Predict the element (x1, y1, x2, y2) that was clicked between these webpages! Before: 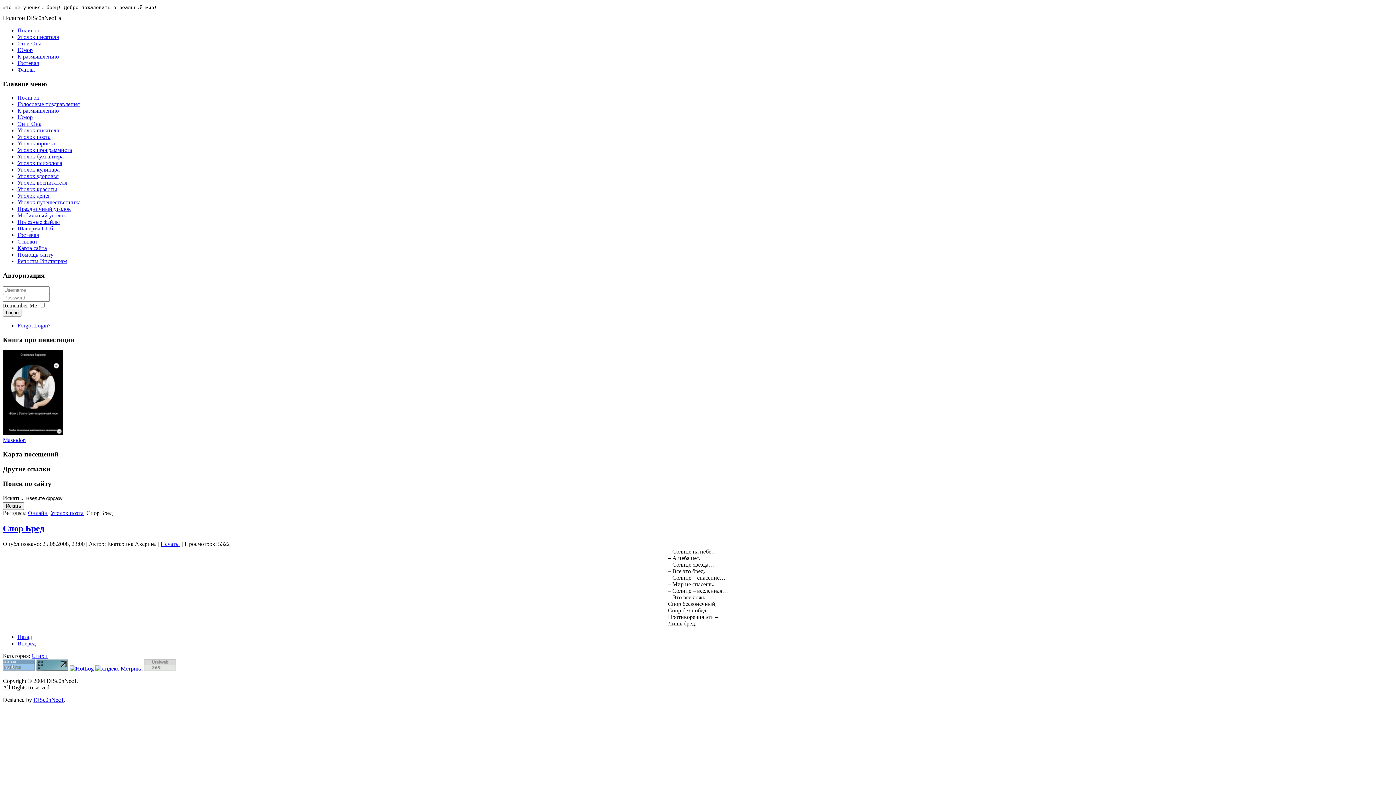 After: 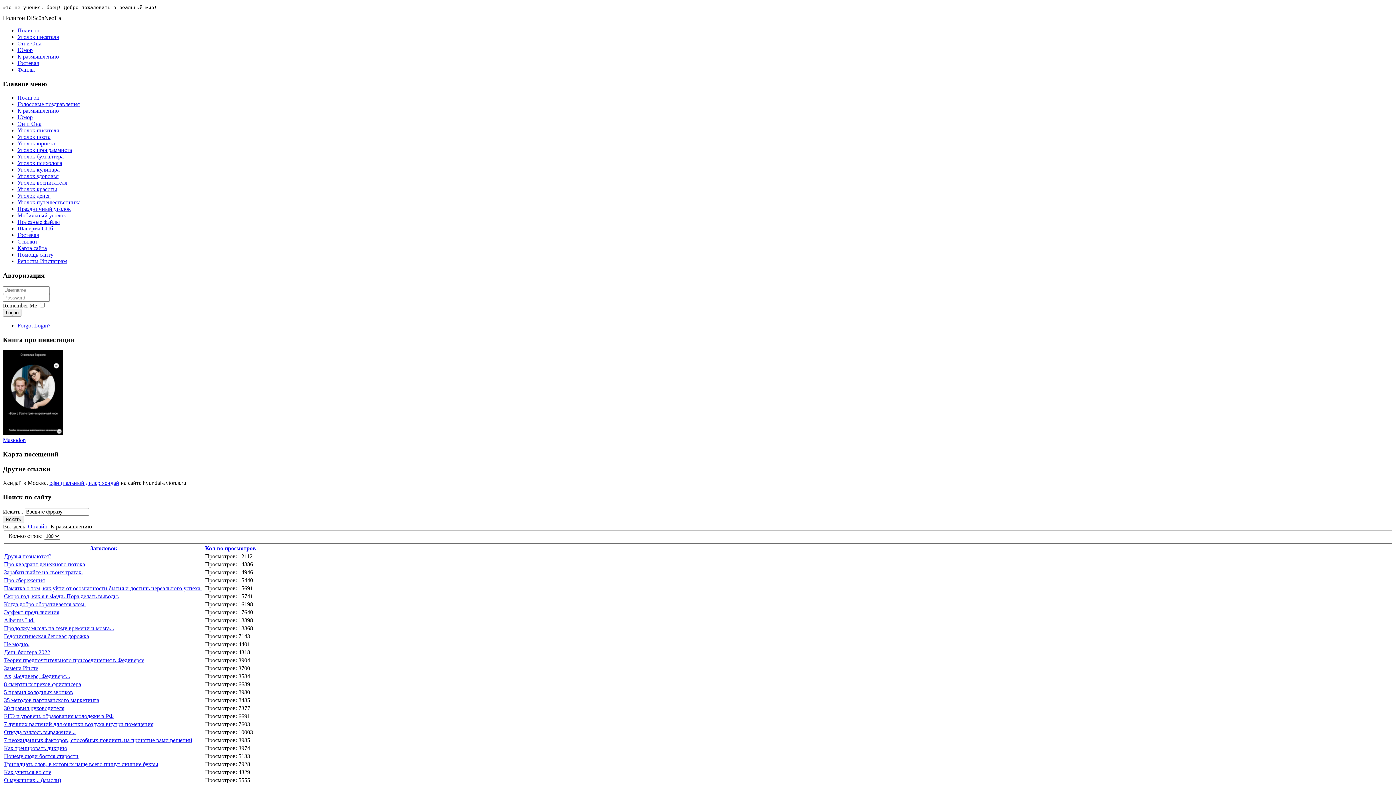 Action: label: К размышлению bbox: (17, 53, 58, 59)